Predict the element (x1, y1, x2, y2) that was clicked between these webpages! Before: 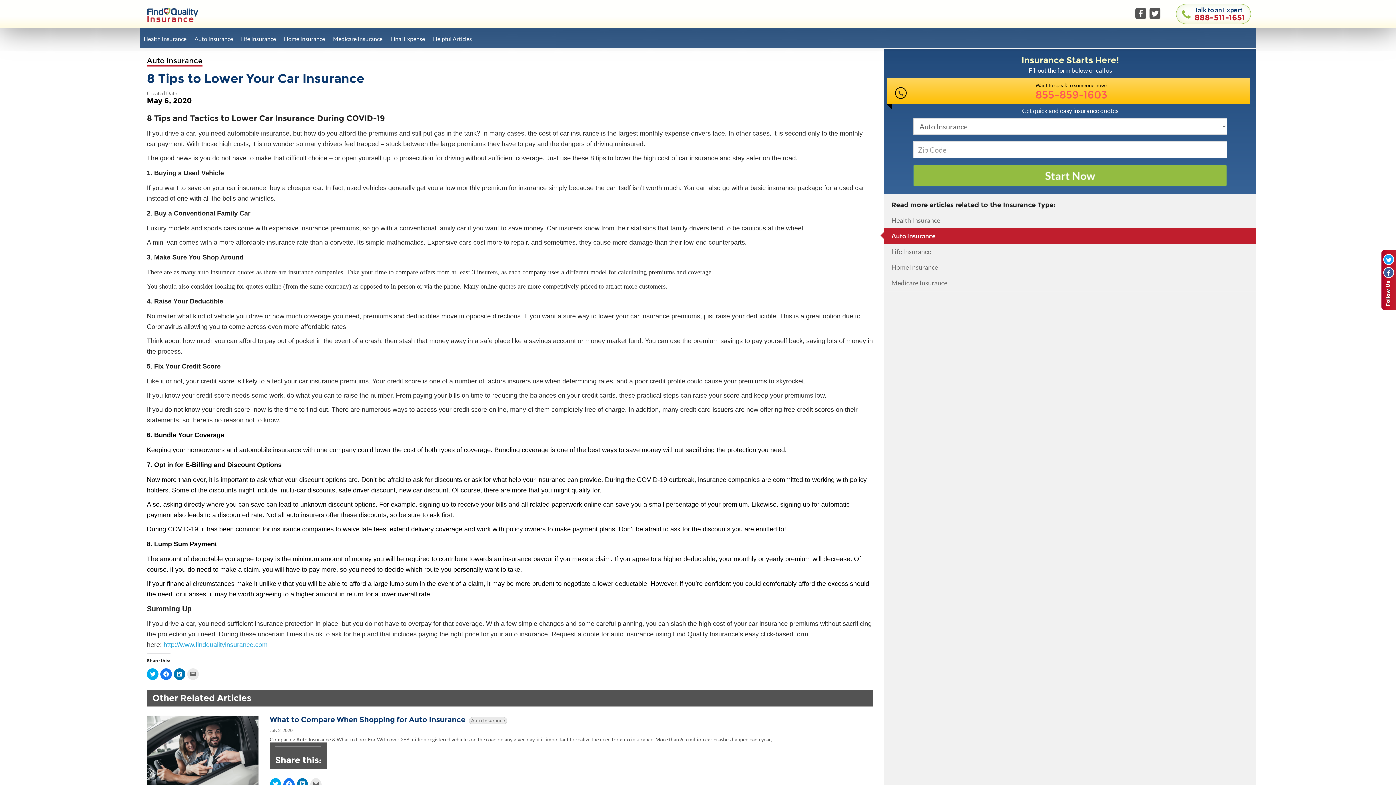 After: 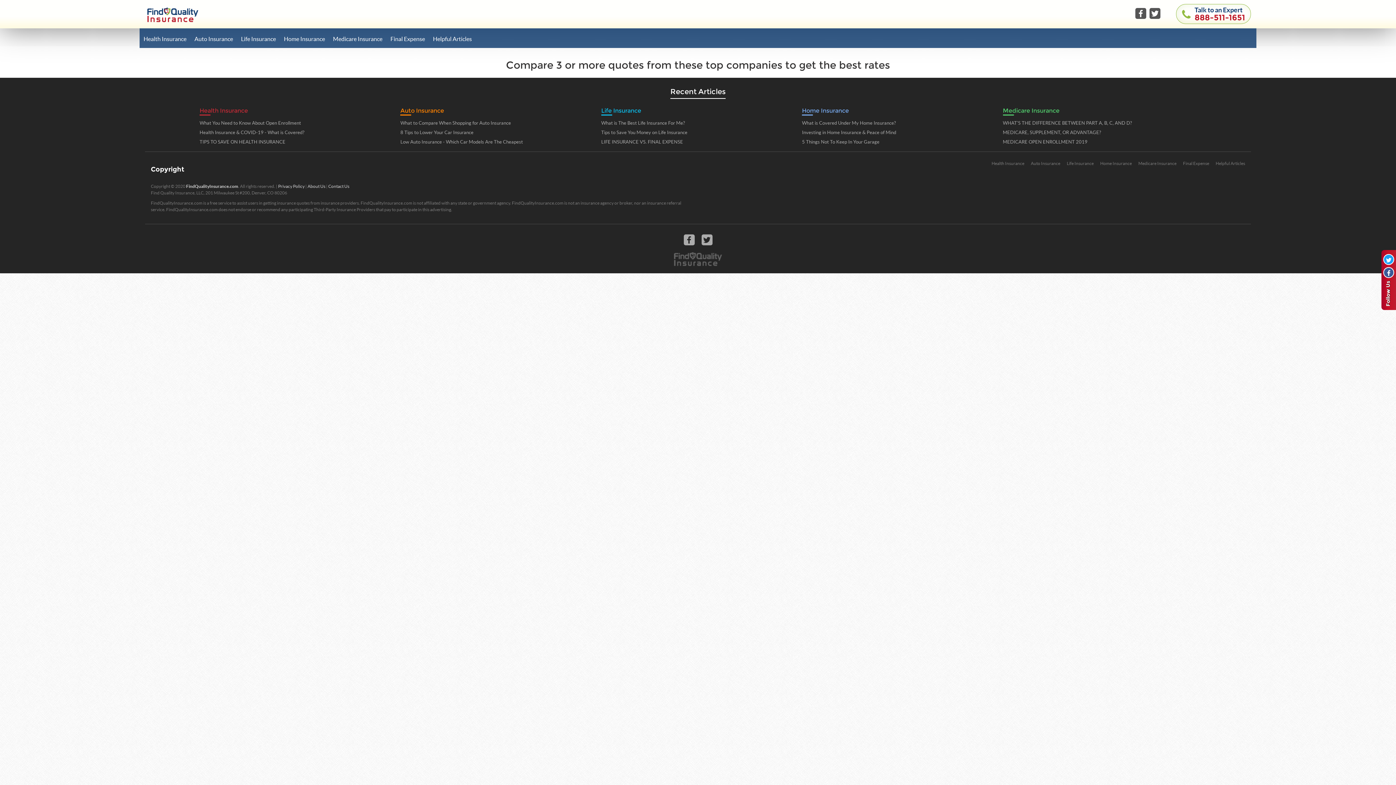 Action: label: Medicare Insurance bbox: (884, 275, 1256, 290)